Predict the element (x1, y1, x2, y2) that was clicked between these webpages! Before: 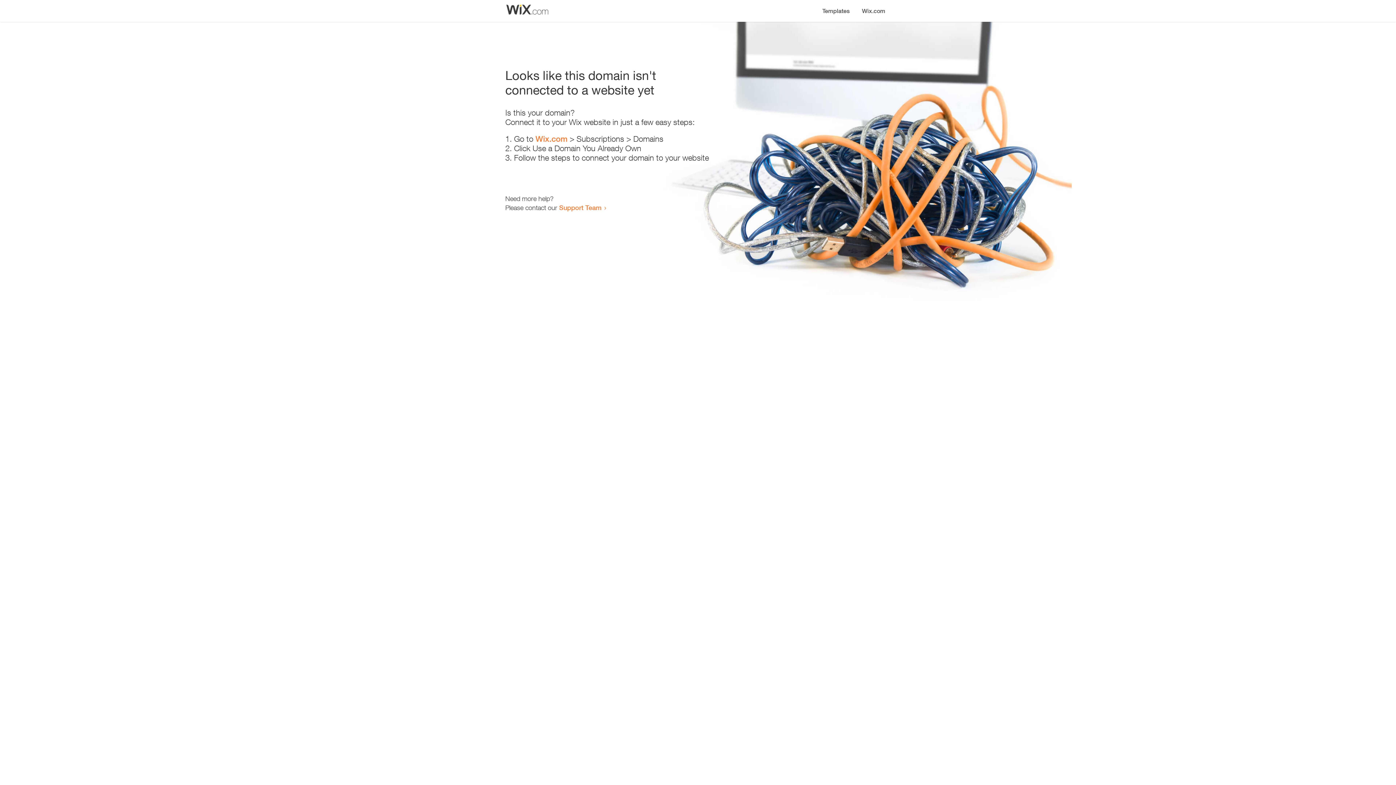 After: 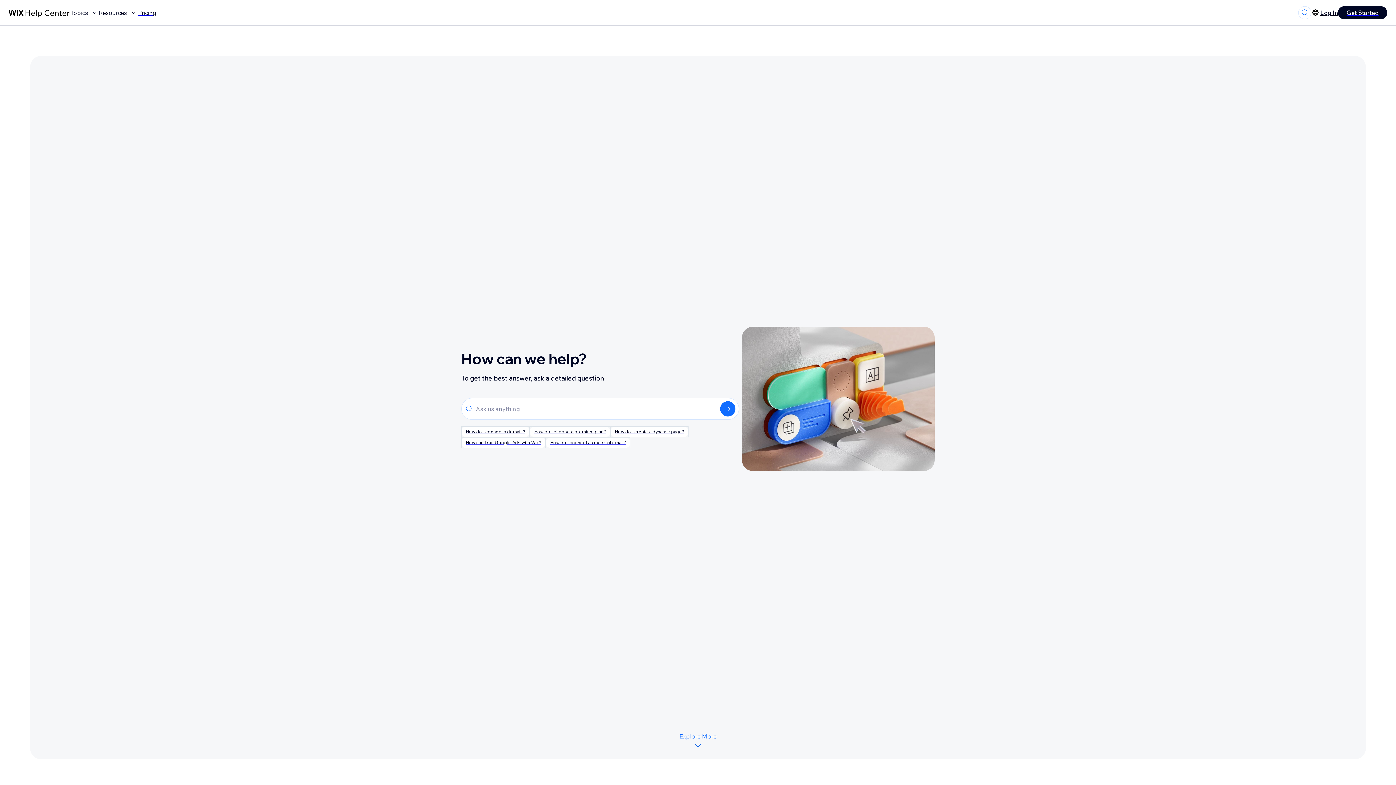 Action: label: Support Team bbox: (559, 203, 601, 211)